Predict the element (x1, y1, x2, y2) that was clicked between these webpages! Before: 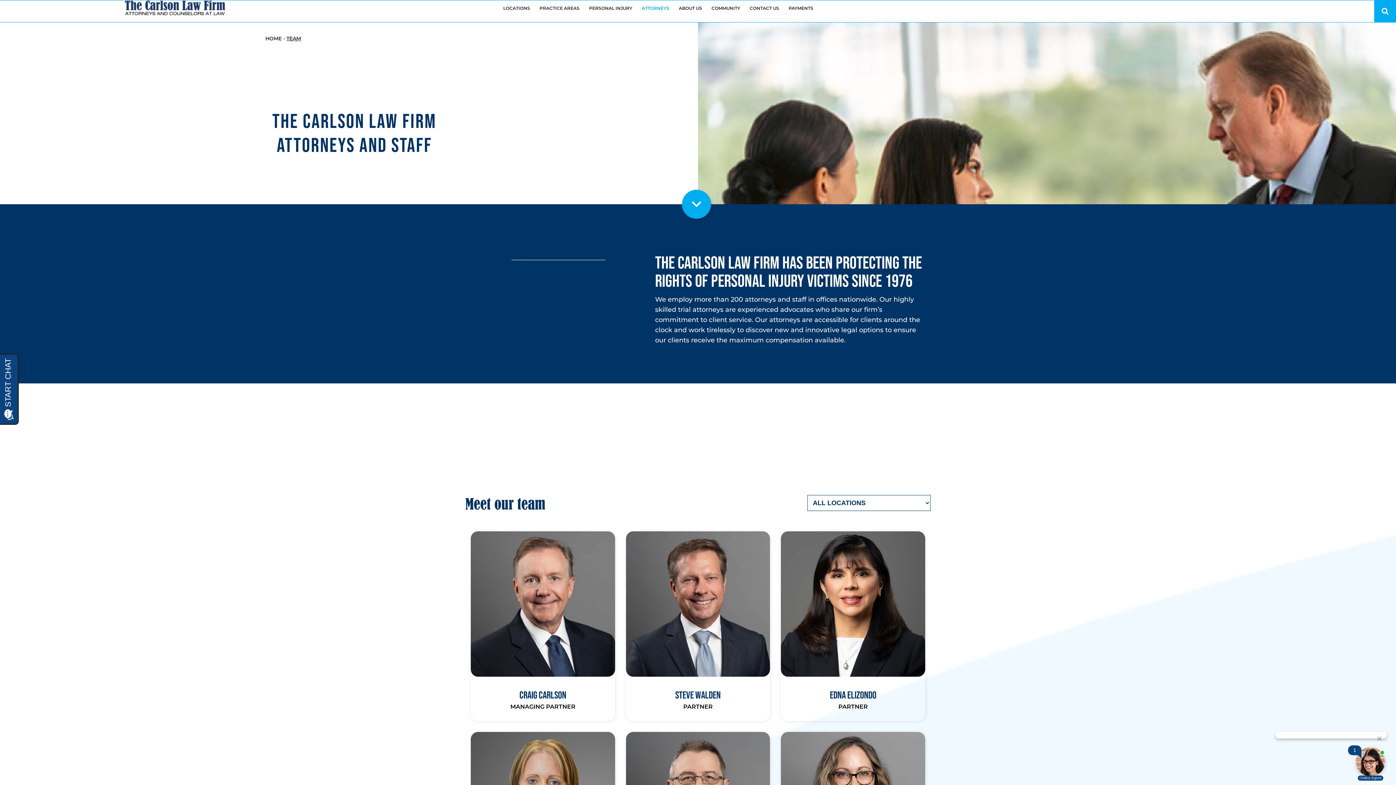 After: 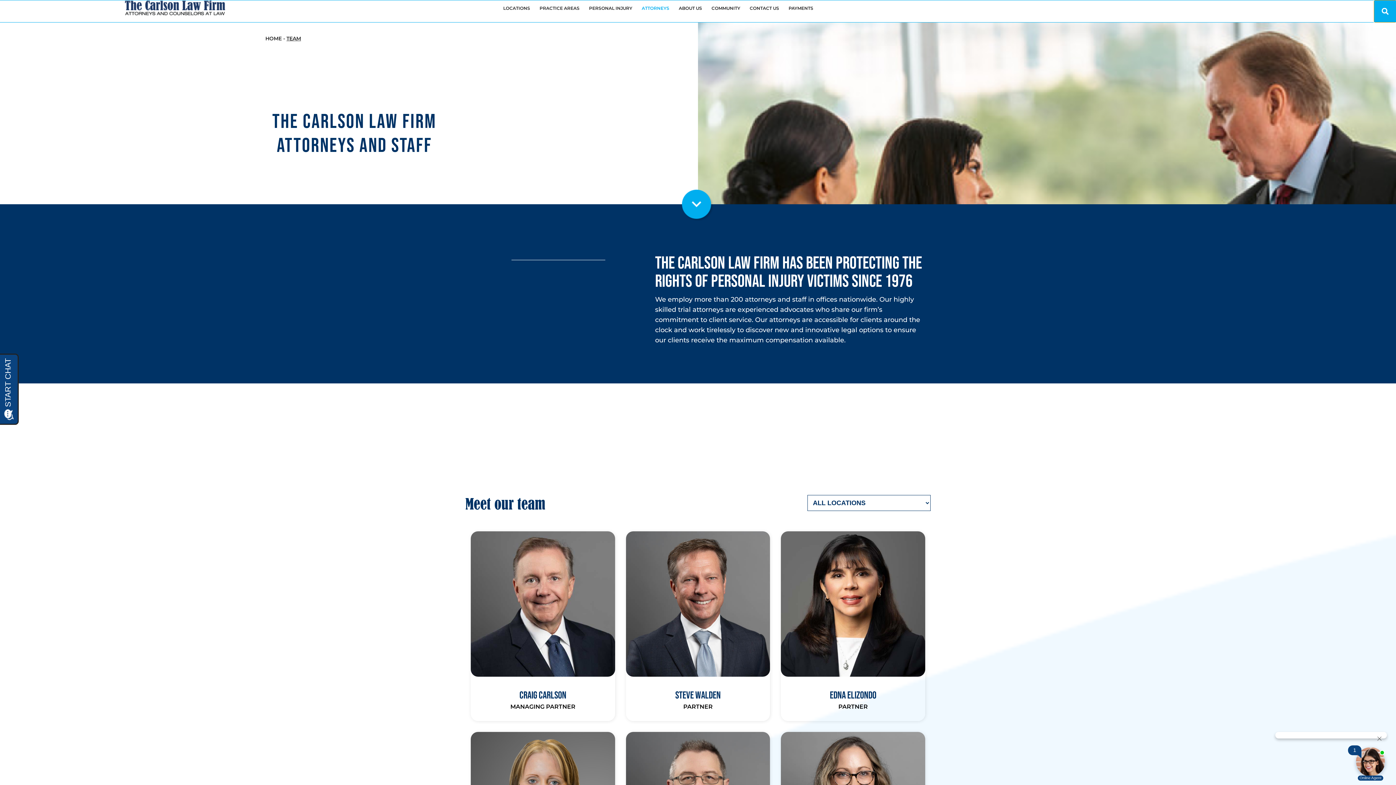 Action: label: Search bbox: (1374, 0, 1396, 22)